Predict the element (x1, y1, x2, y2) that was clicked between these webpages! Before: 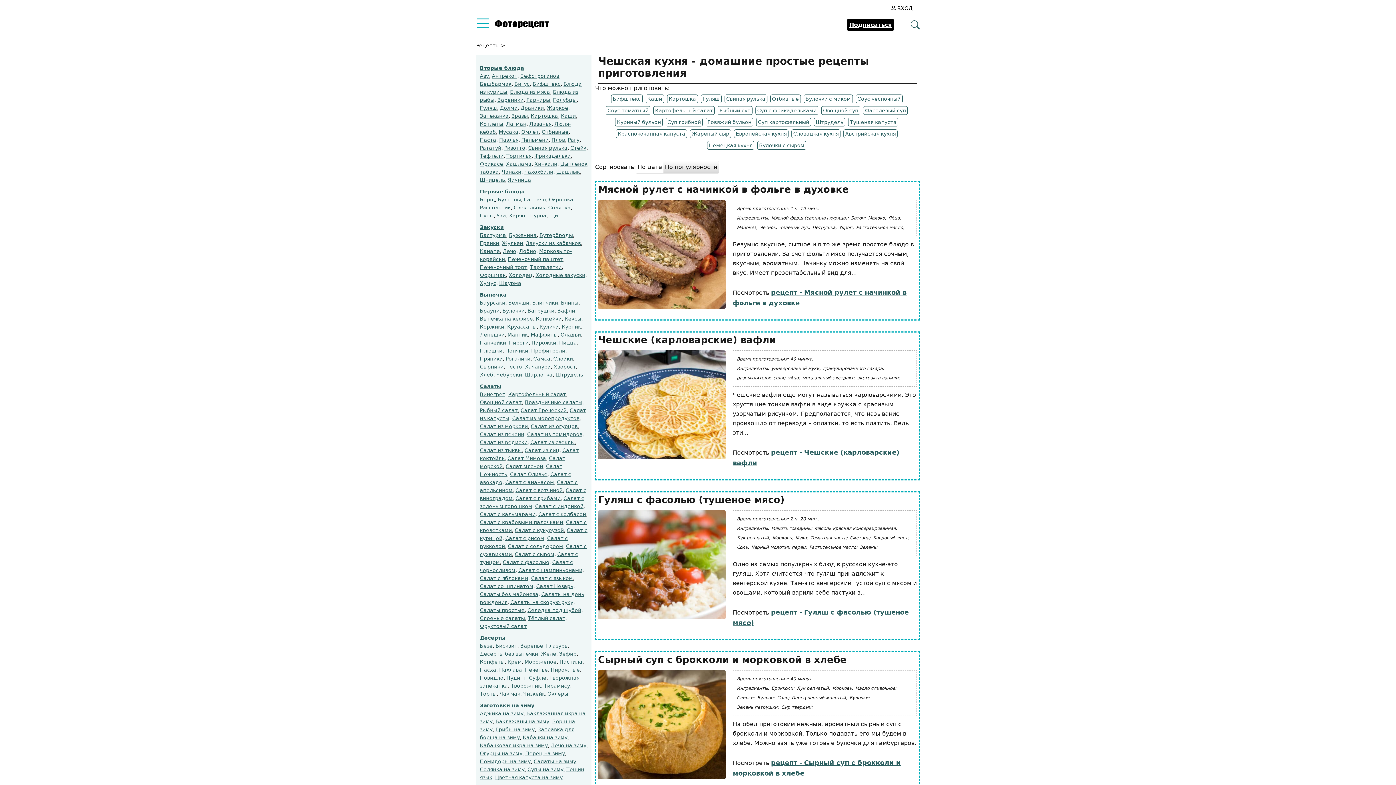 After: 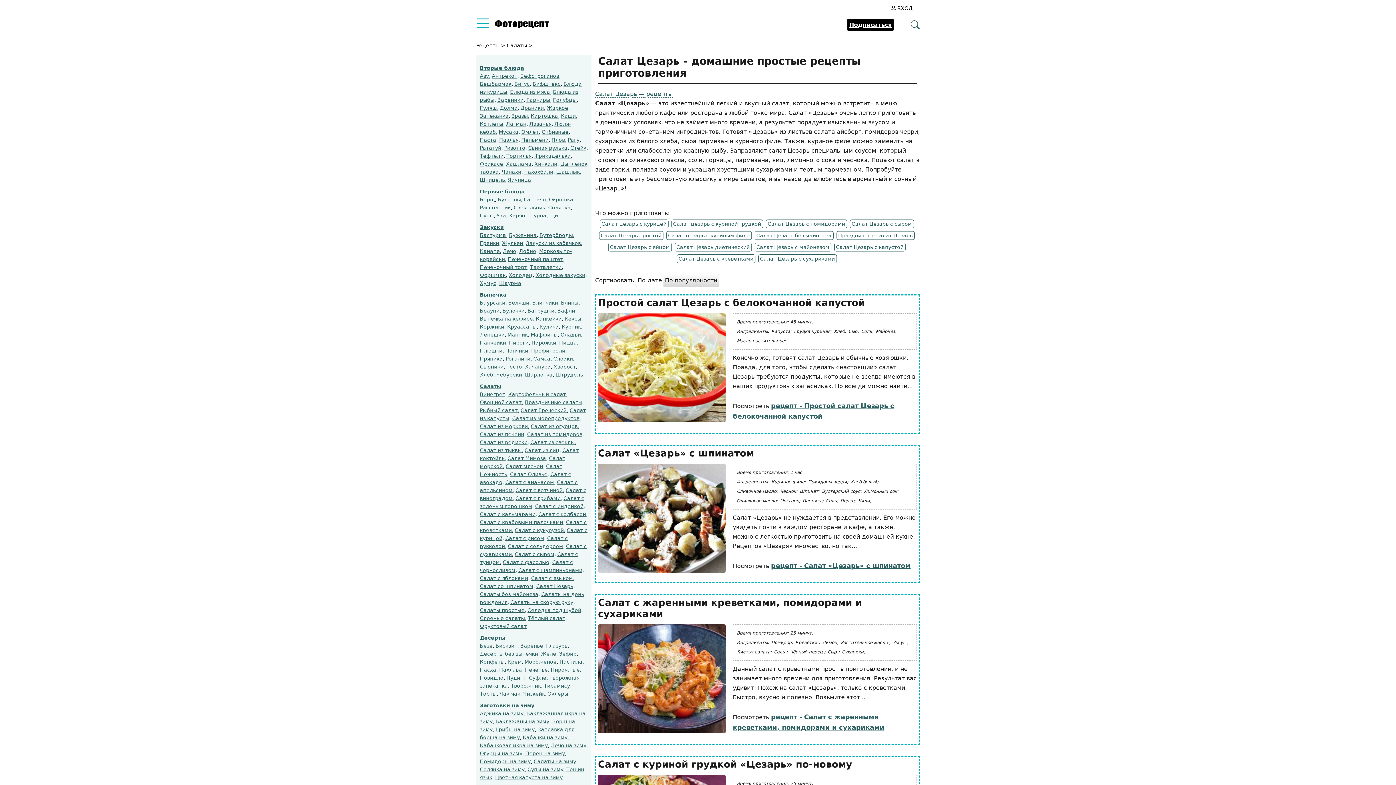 Action: label: Салат Цезарь bbox: (536, 583, 573, 589)